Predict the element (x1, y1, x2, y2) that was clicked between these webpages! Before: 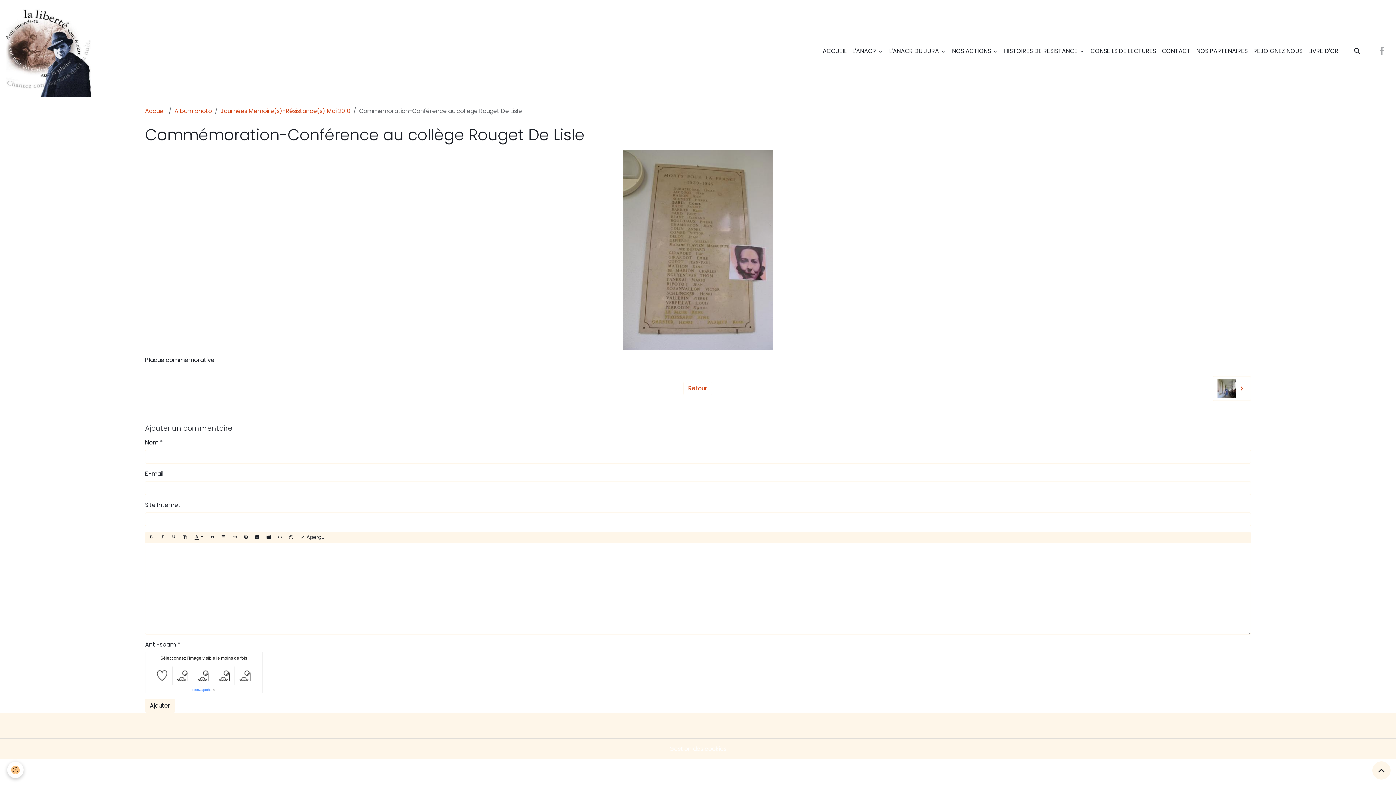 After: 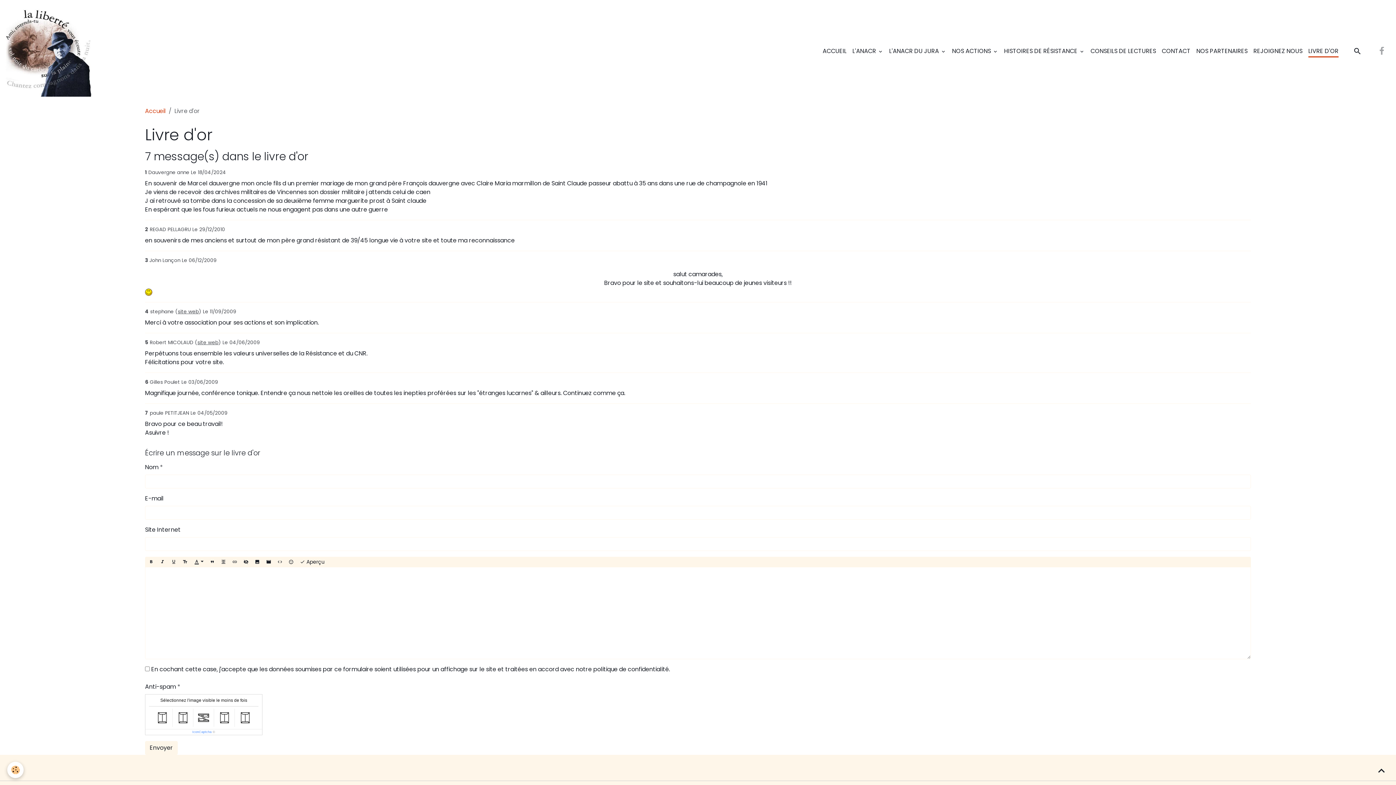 Action: label: LIVRE D'OR bbox: (1305, 44, 1341, 58)